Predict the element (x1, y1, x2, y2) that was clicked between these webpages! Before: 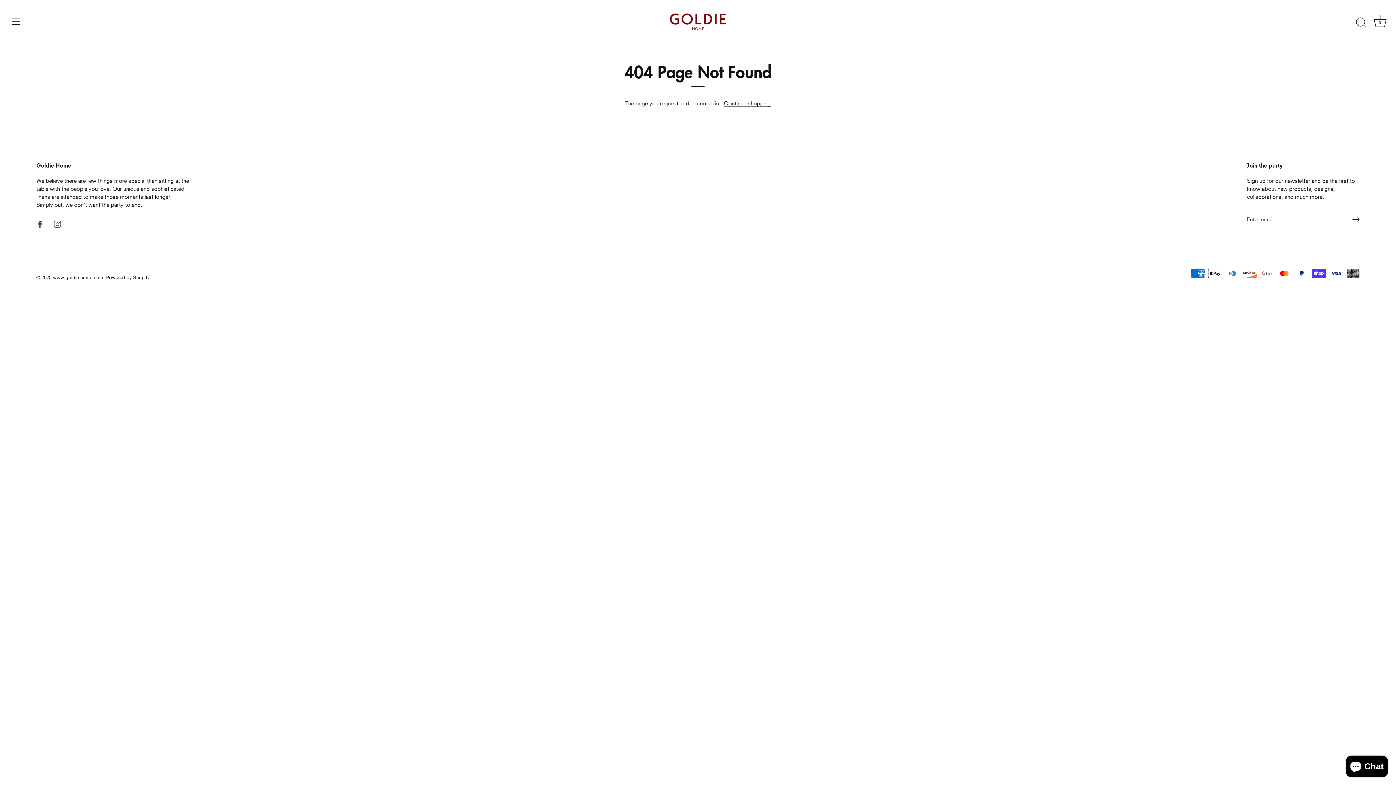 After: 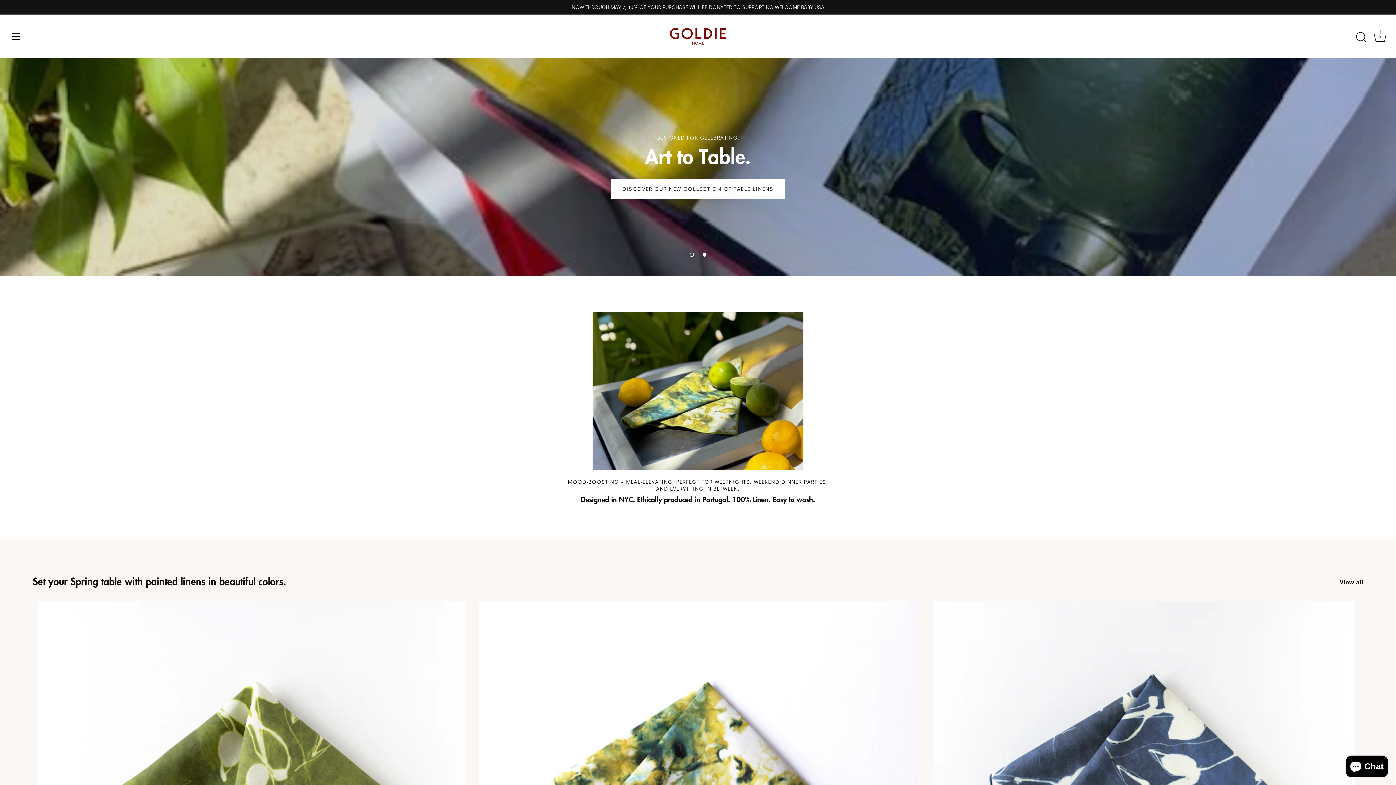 Action: bbox: (53, 274, 103, 280) label: www.goldie-home.com